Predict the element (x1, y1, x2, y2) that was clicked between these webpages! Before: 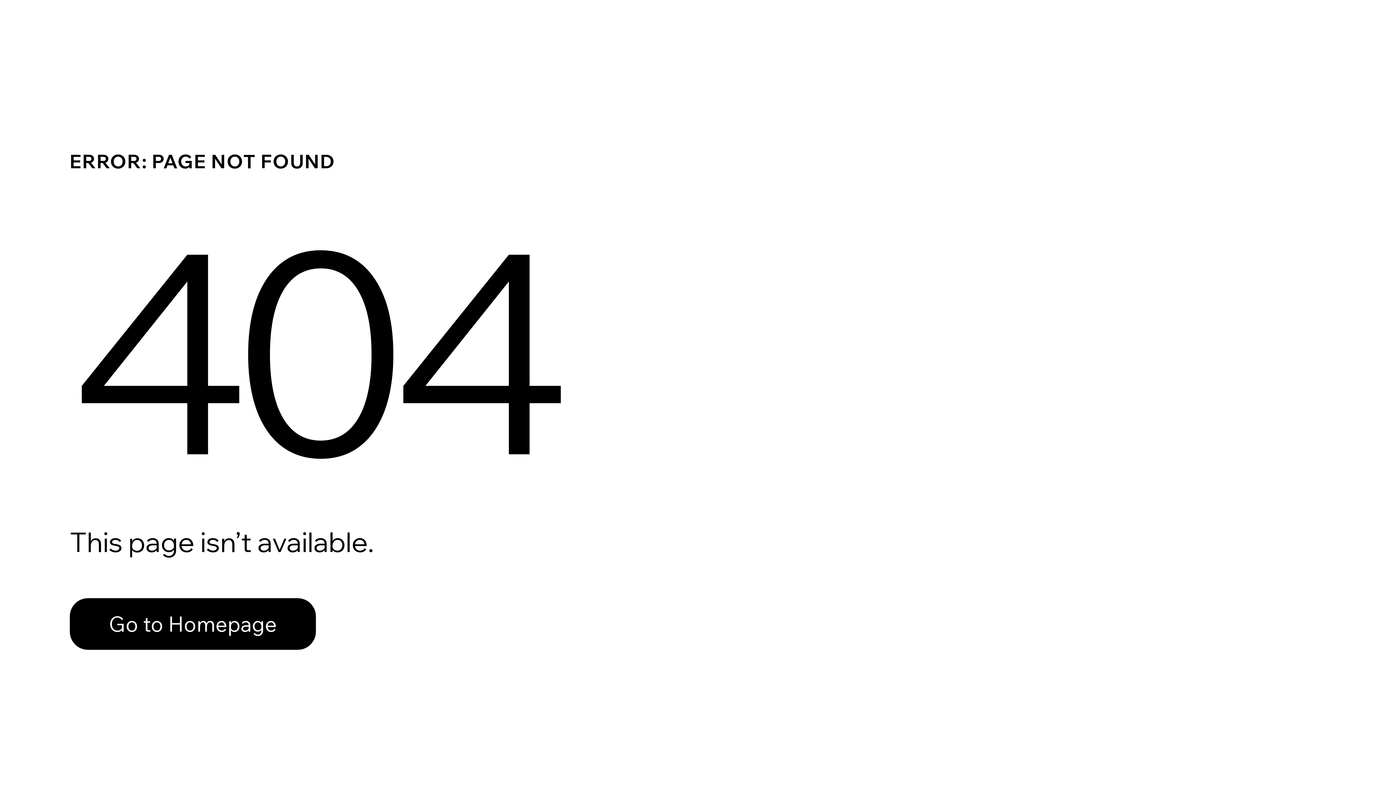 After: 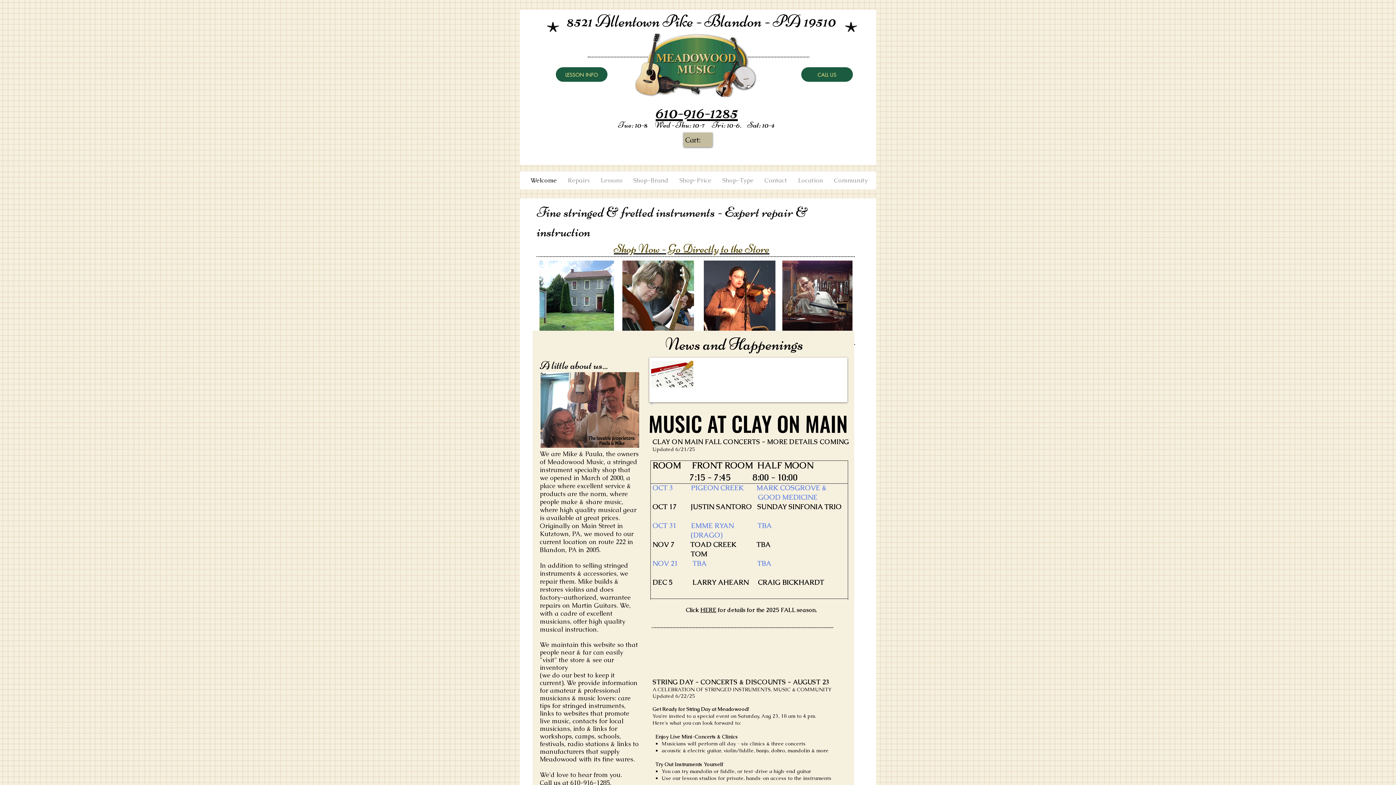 Action: bbox: (69, 598, 316, 650) label: Go to Homepage